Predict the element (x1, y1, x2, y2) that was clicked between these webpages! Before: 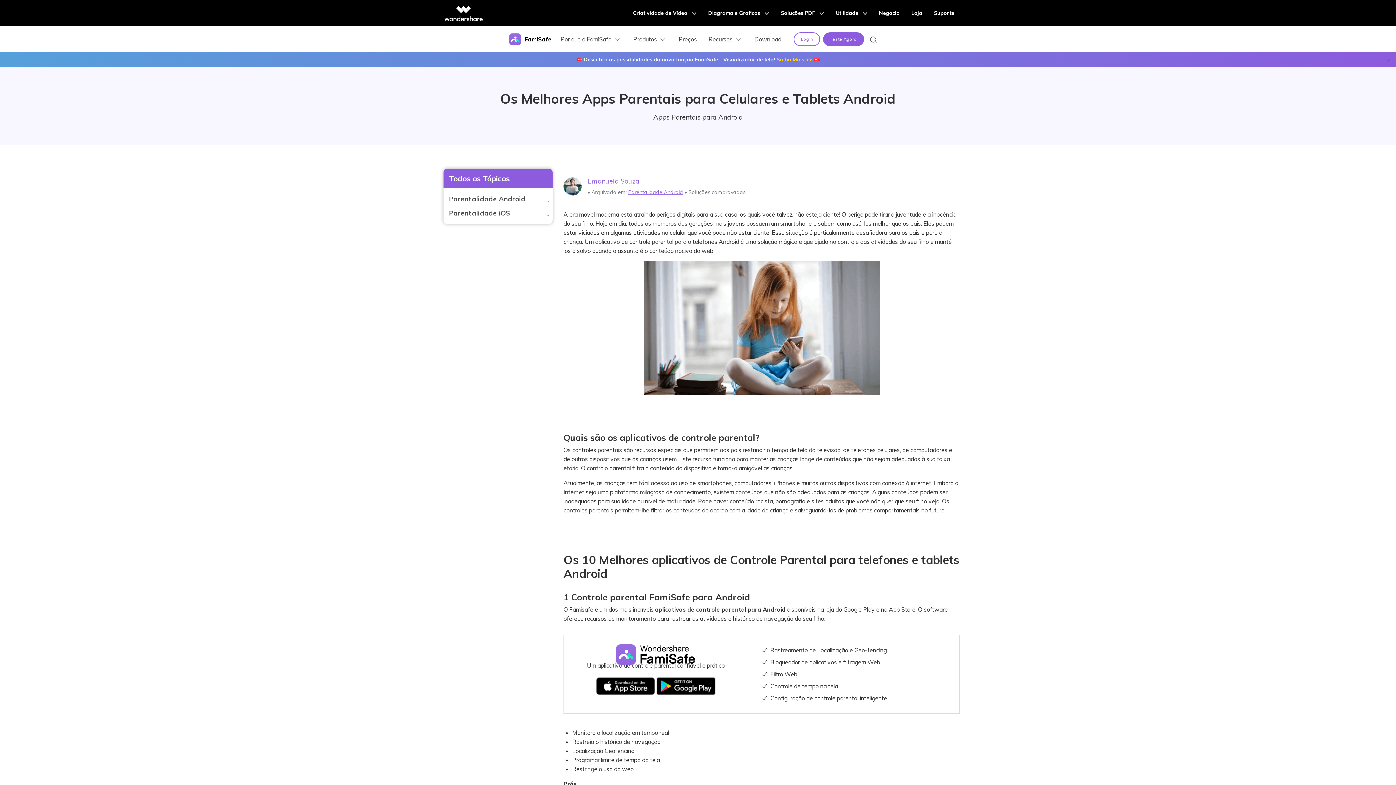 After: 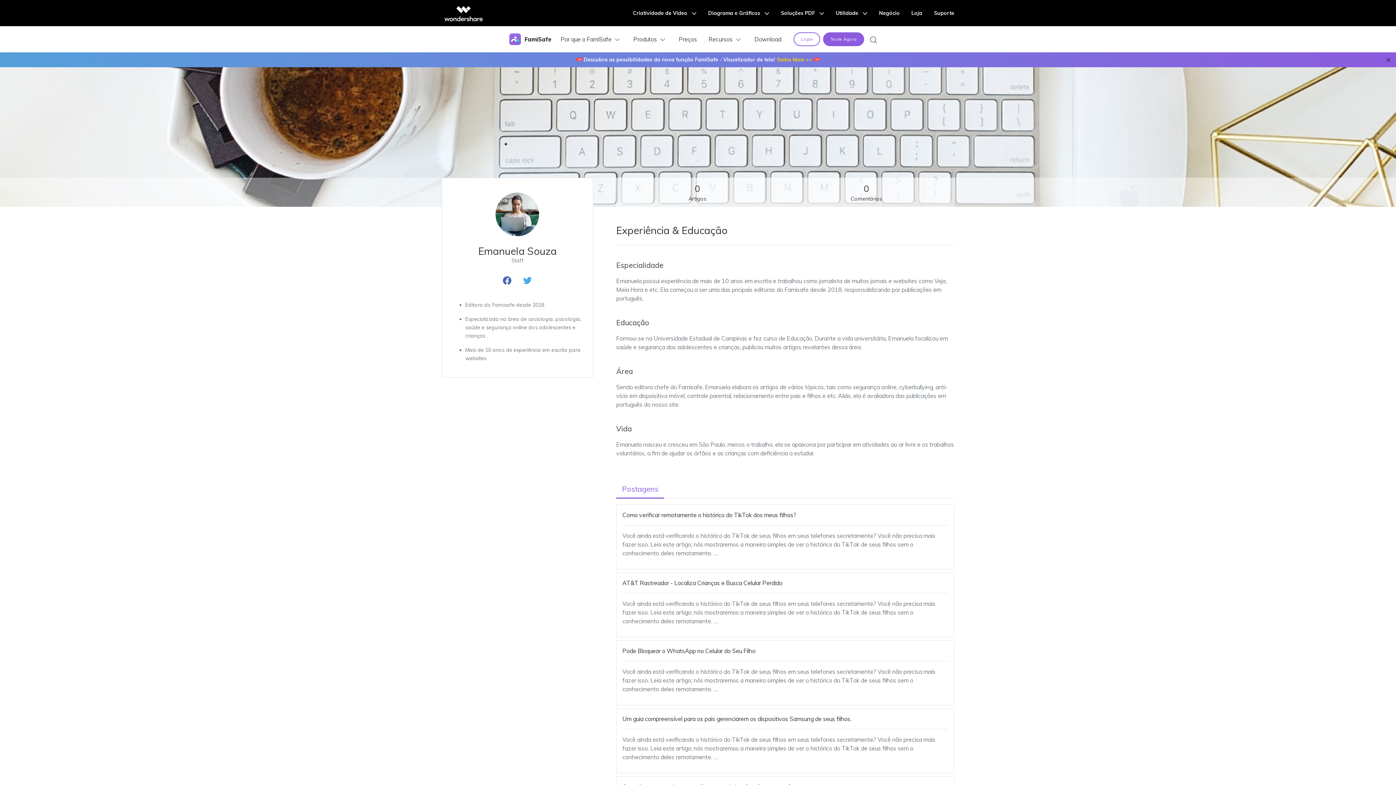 Action: bbox: (563, 177, 581, 195)